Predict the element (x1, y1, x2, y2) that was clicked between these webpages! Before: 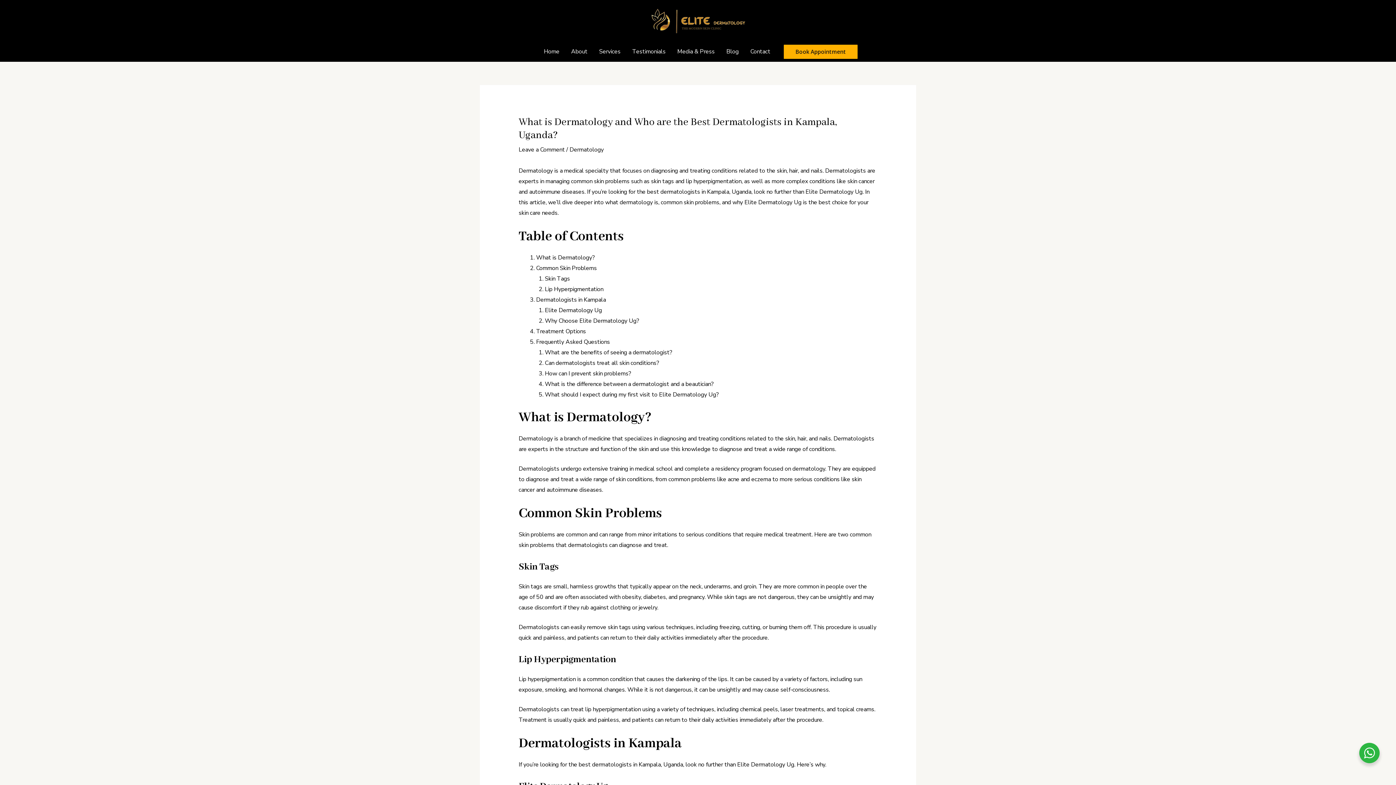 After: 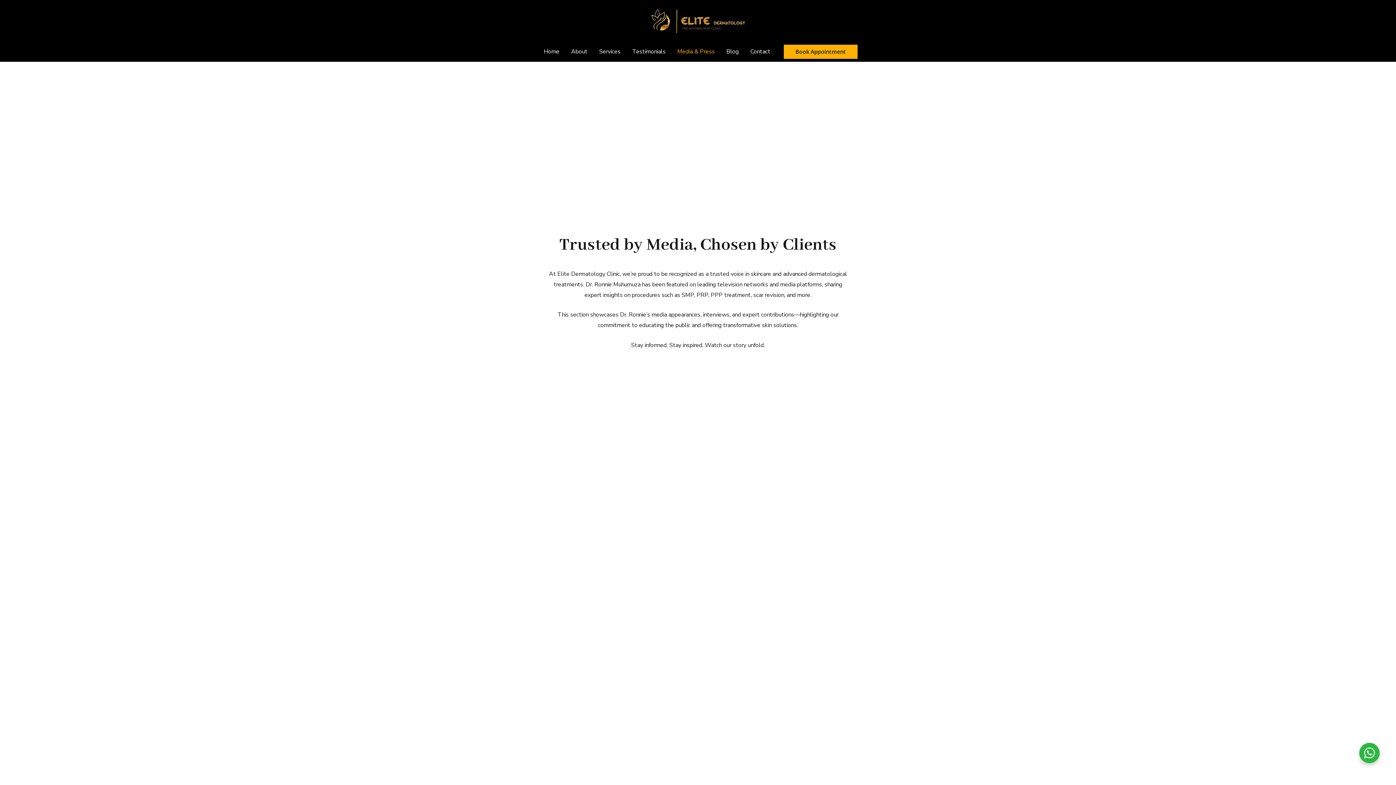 Action: label: Media & Press bbox: (671, 41, 720, 61)